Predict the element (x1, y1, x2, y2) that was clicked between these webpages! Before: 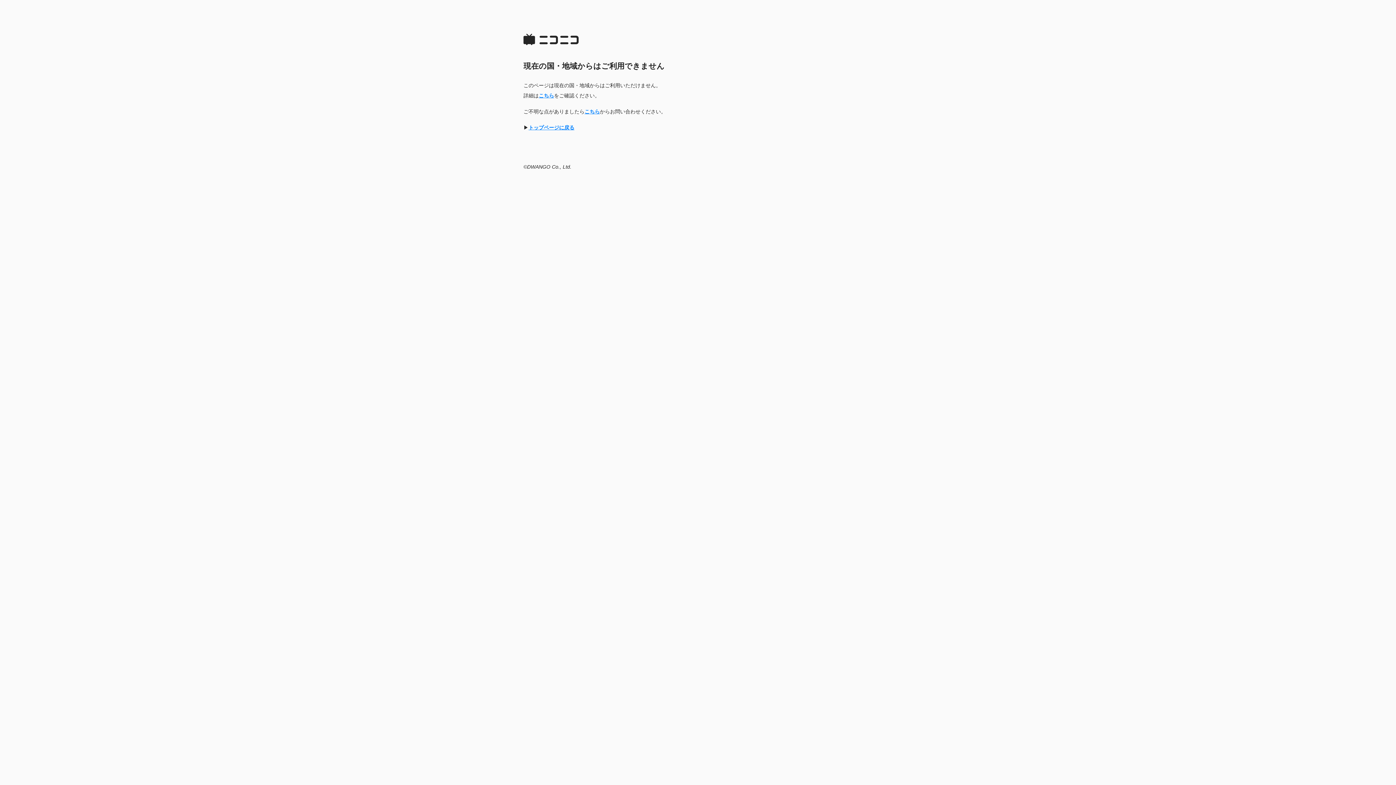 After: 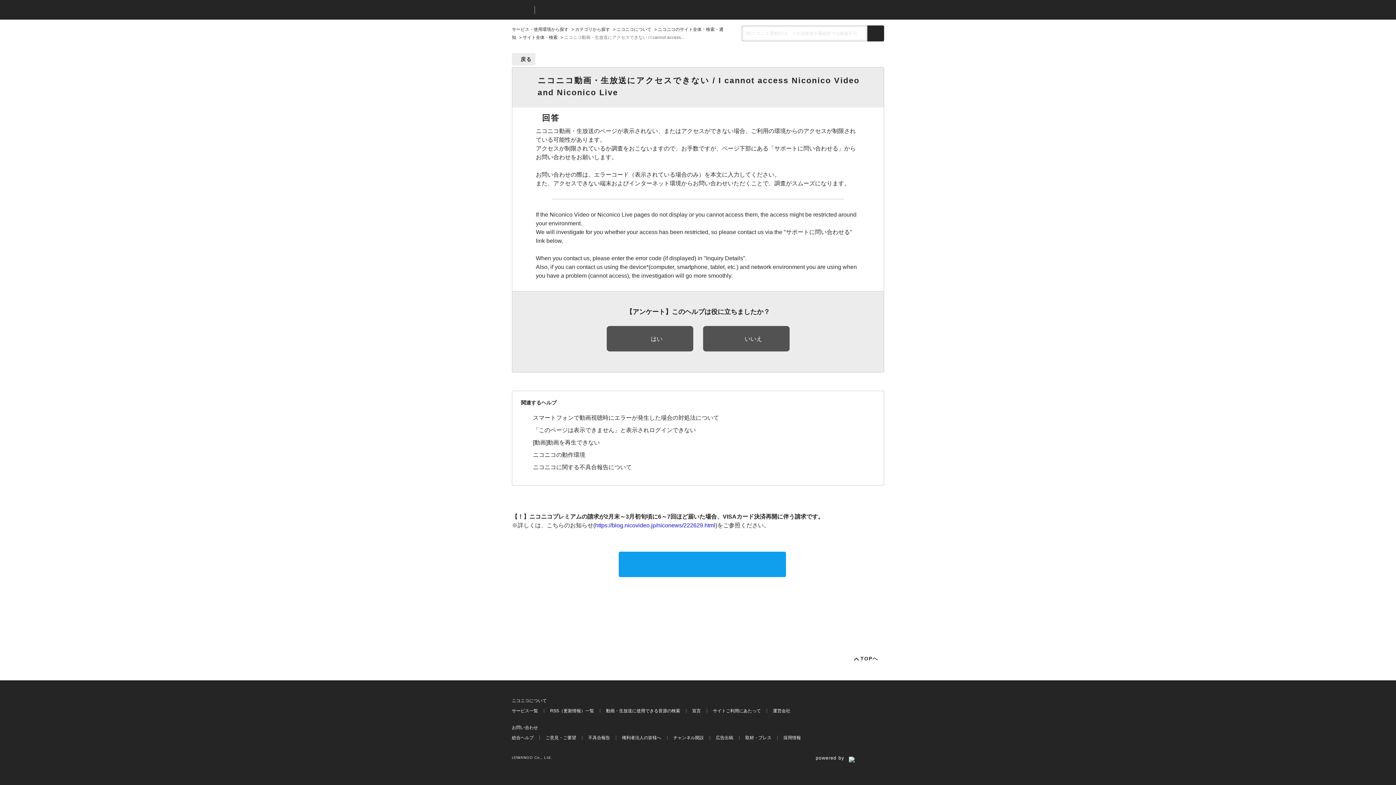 Action: label: こちら bbox: (584, 108, 600, 114)